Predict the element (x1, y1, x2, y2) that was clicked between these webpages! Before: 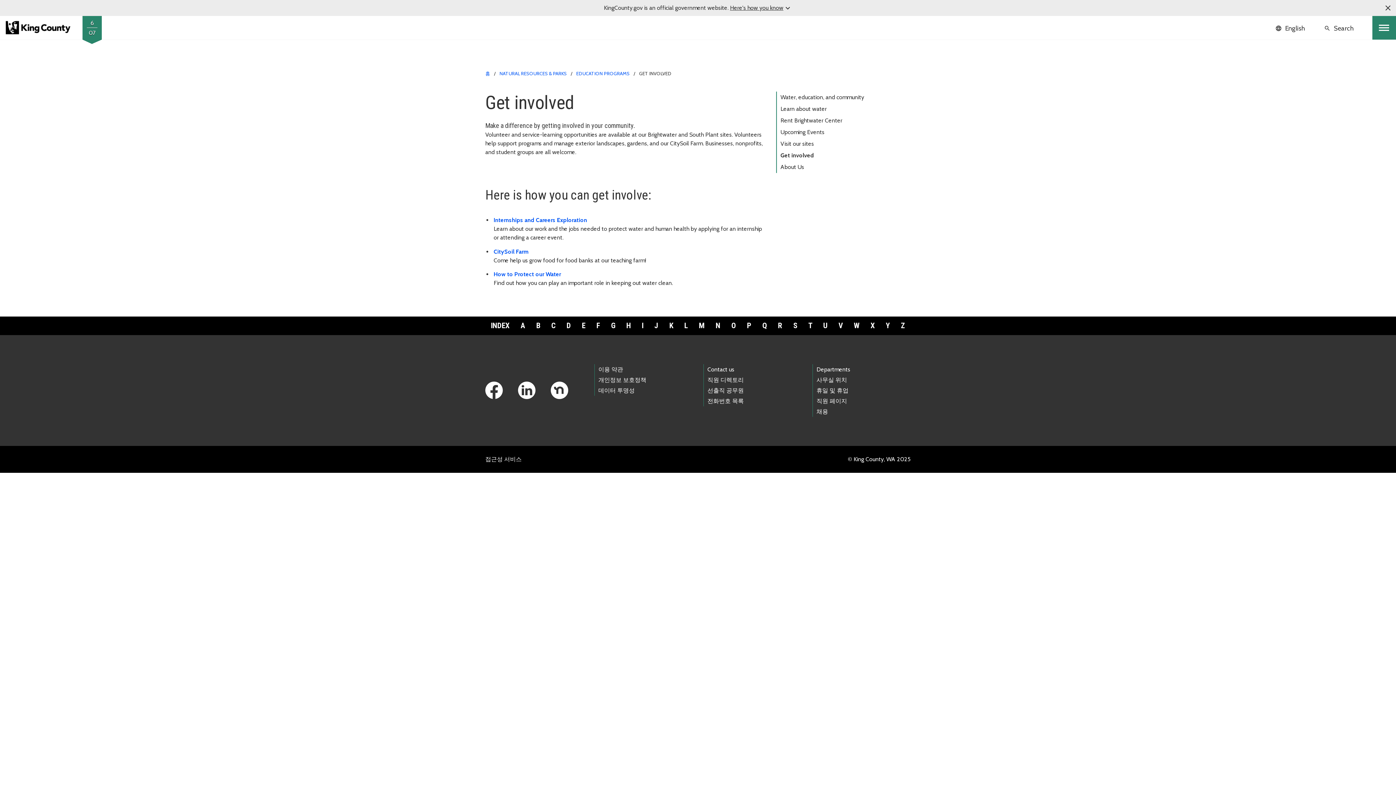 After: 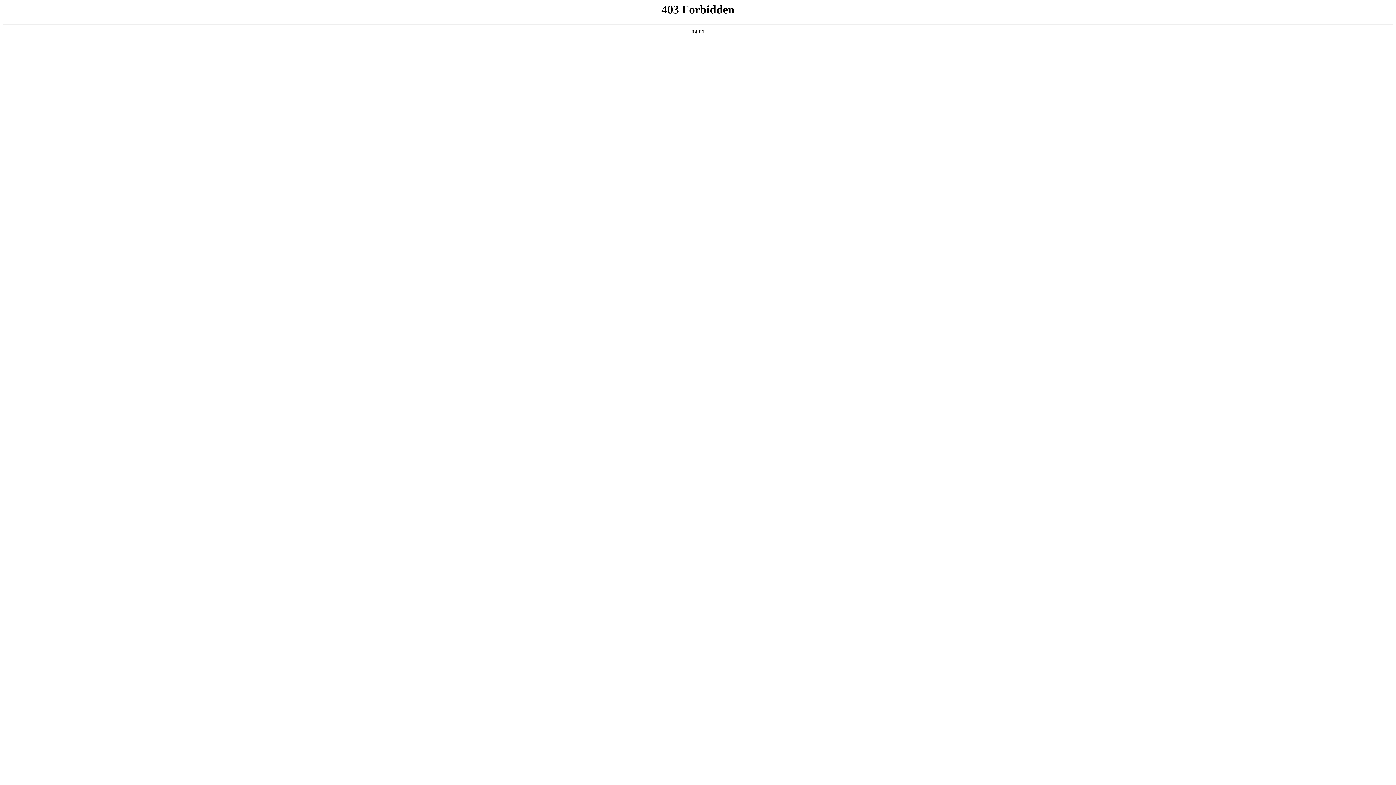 Action: label: 데이터 투명성 bbox: (598, 387, 634, 394)